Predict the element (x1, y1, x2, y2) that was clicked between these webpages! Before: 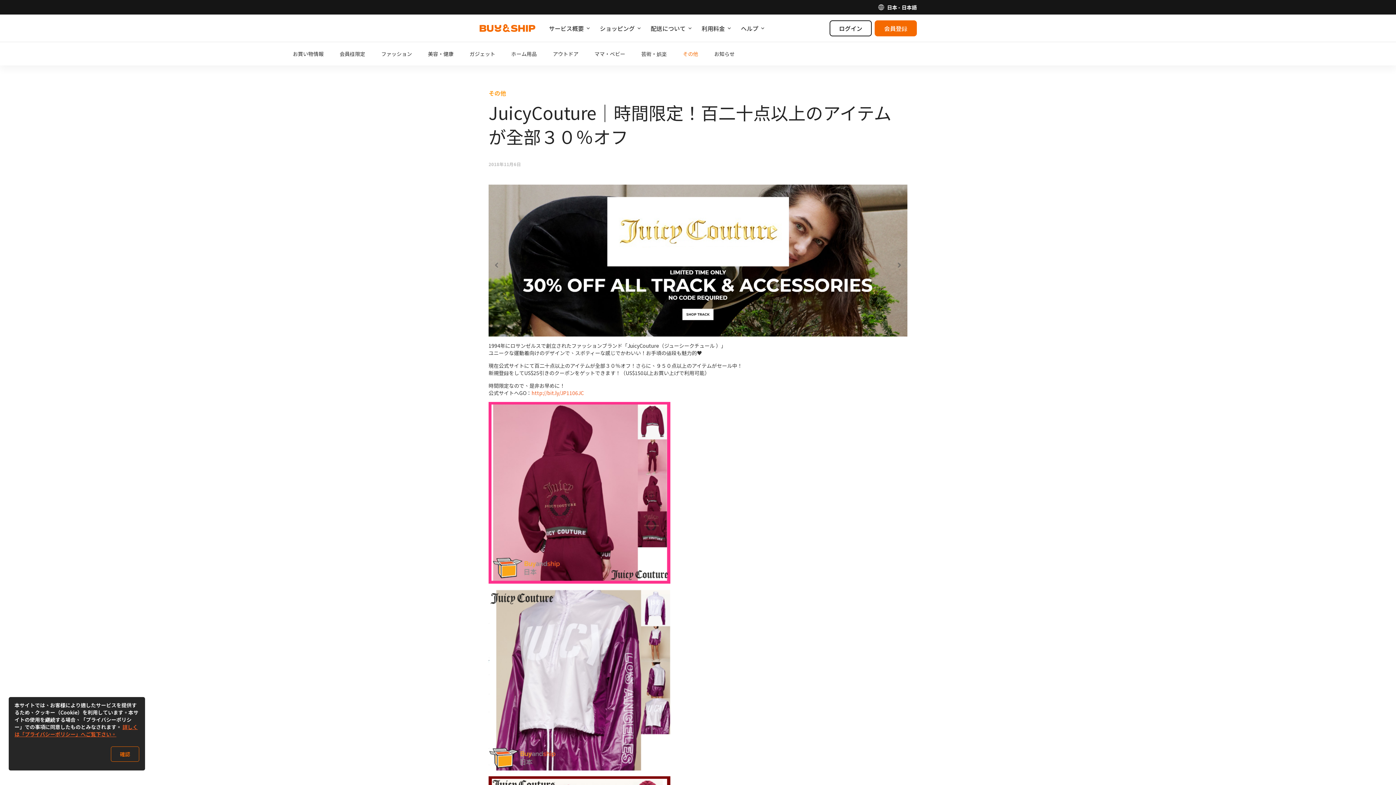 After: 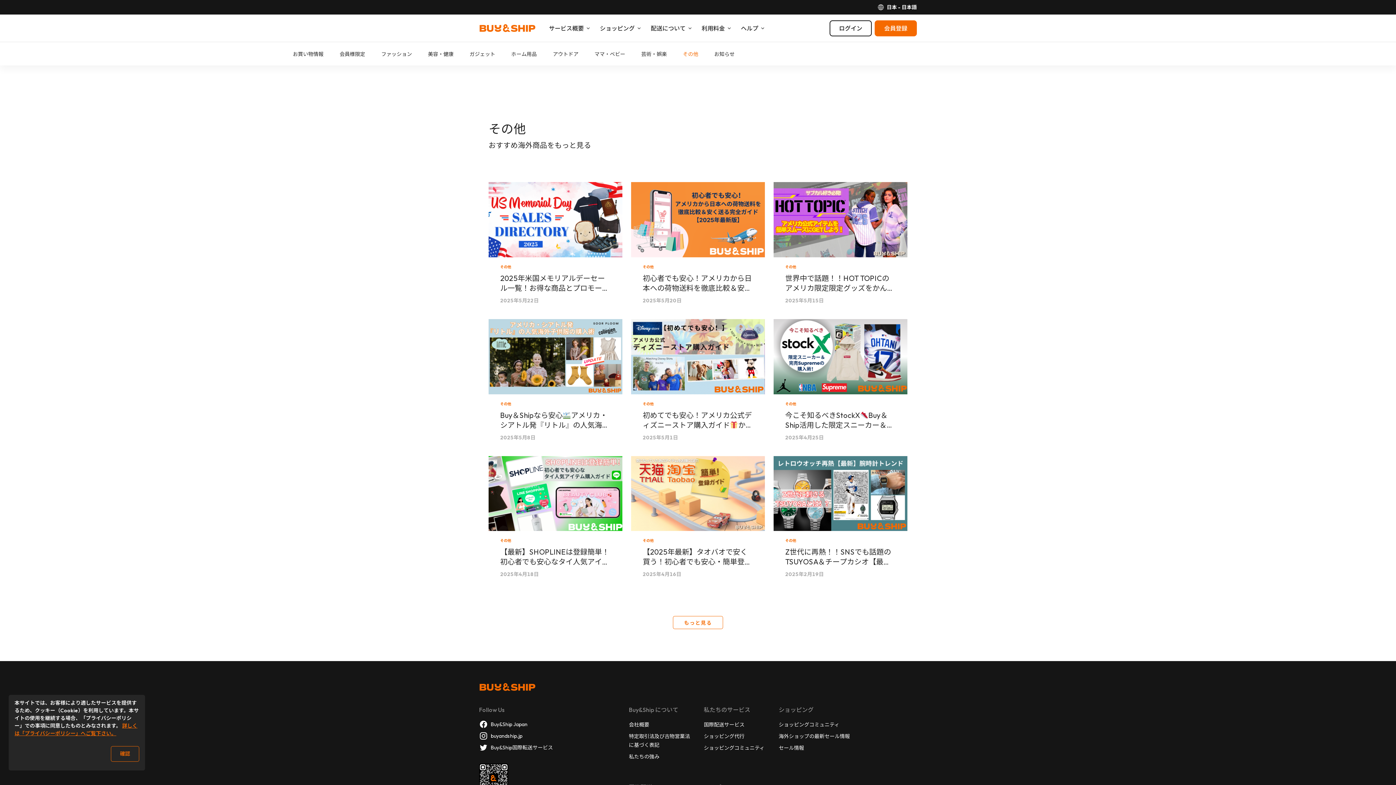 Action: label: その他 bbox: (488, 88, 506, 97)